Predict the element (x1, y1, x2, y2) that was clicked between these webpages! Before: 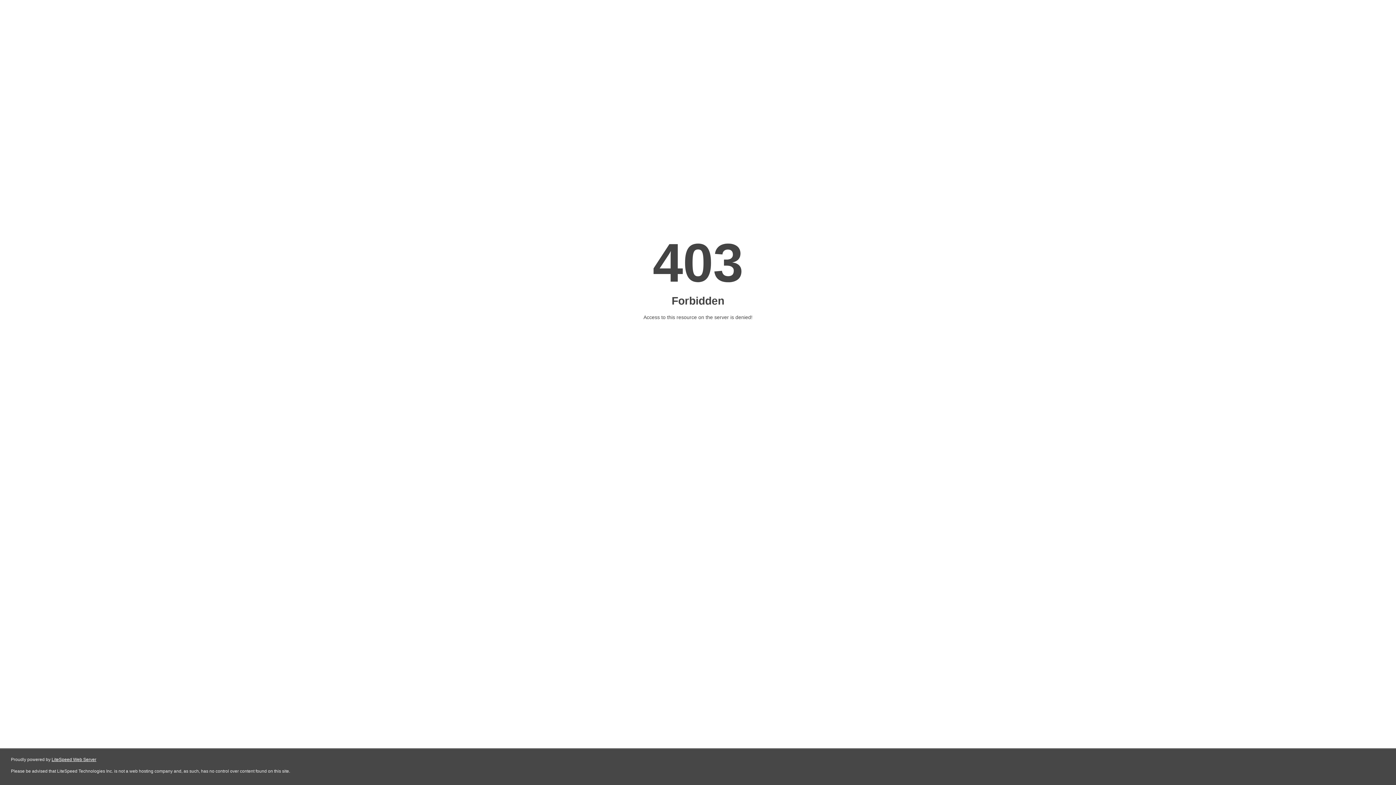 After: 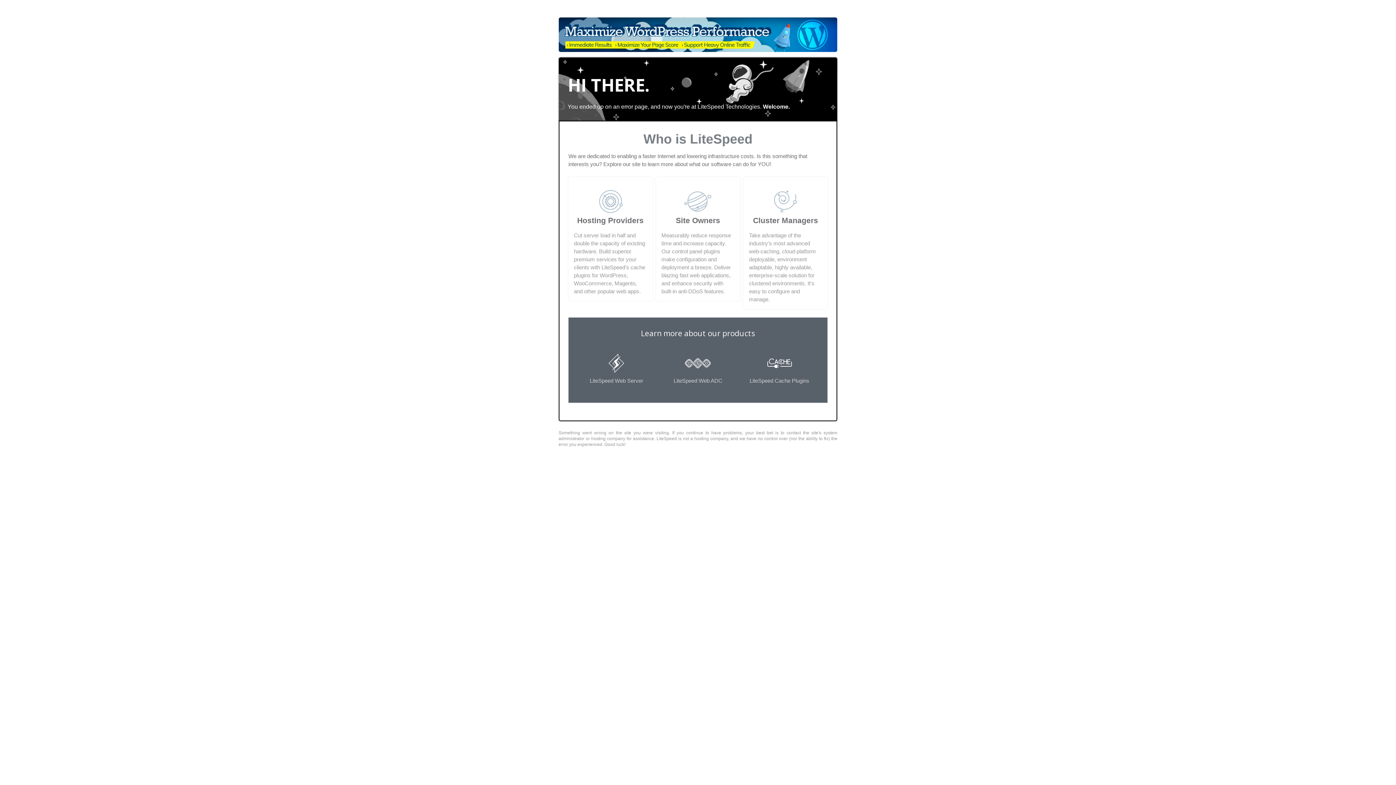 Action: label: LiteSpeed Web Server bbox: (51, 757, 96, 762)